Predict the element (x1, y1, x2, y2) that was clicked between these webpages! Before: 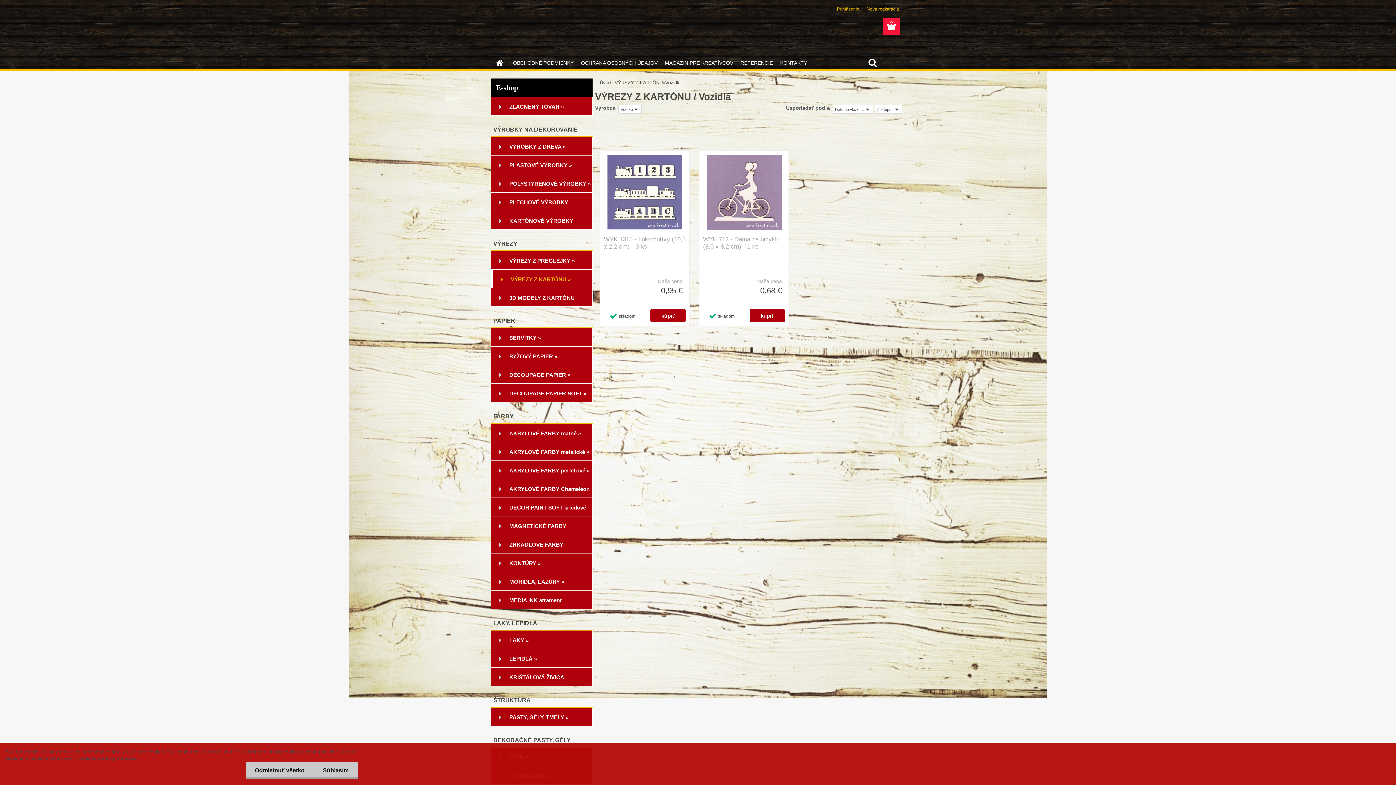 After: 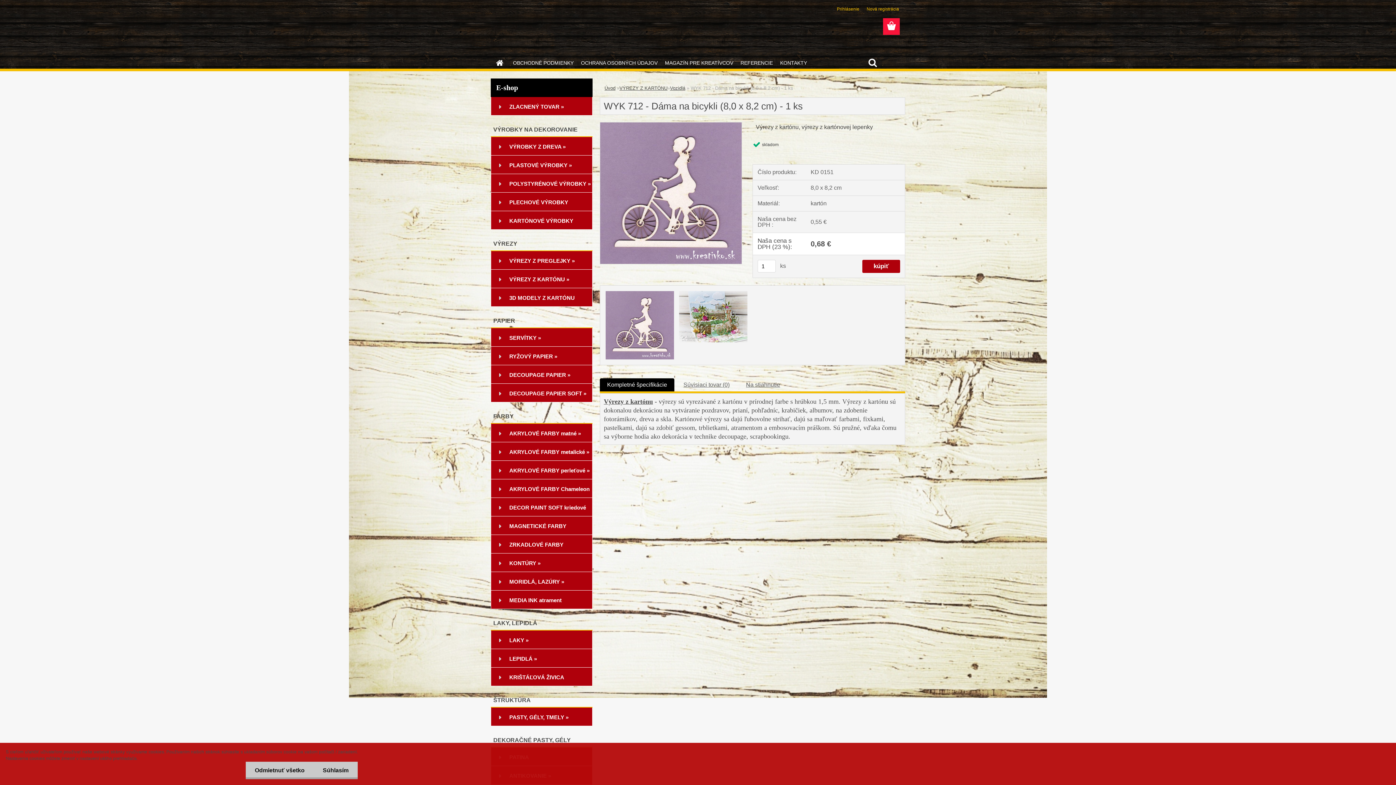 Action: label: WYK 712 - Dáma na bicykli (8,0 x 8,2 cm) - 1 ks bbox: (703, 236, 785, 250)